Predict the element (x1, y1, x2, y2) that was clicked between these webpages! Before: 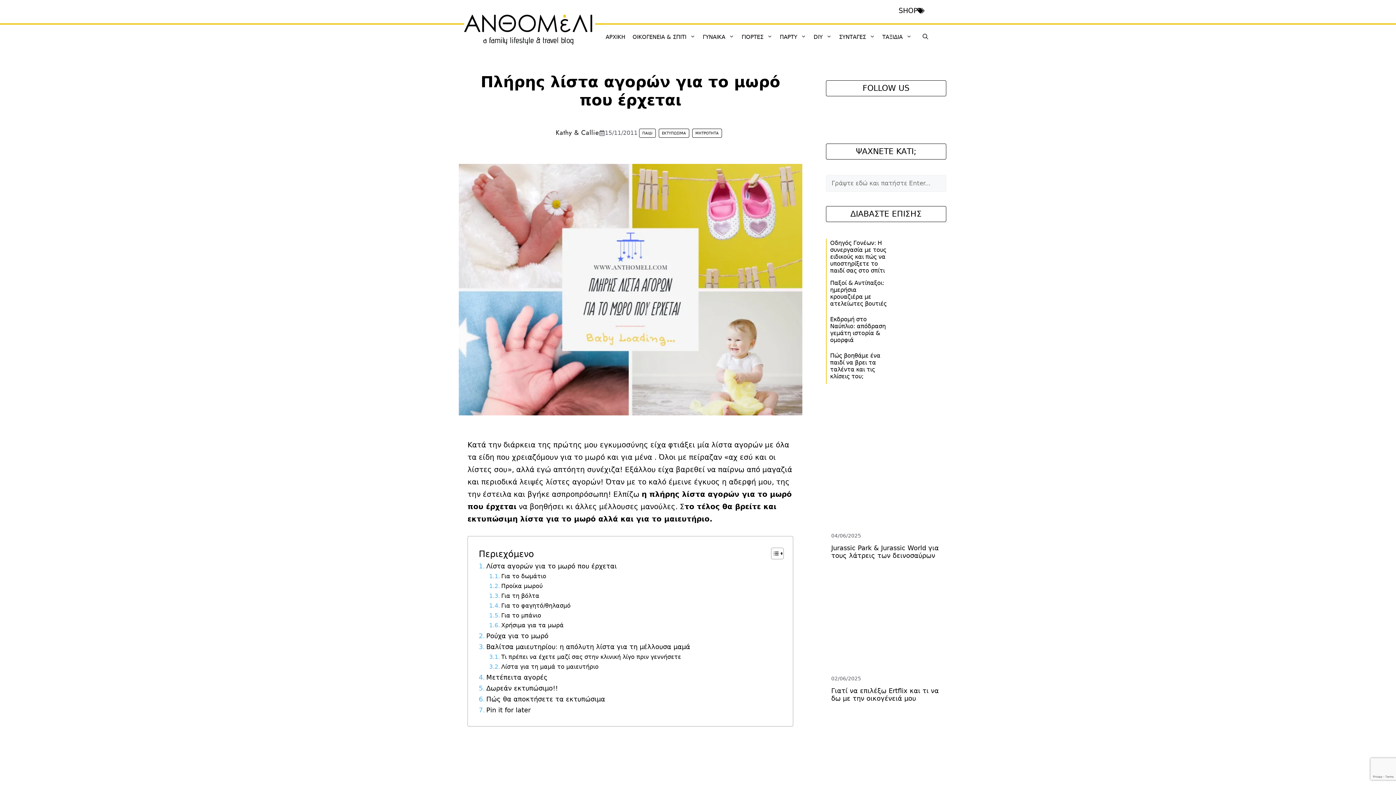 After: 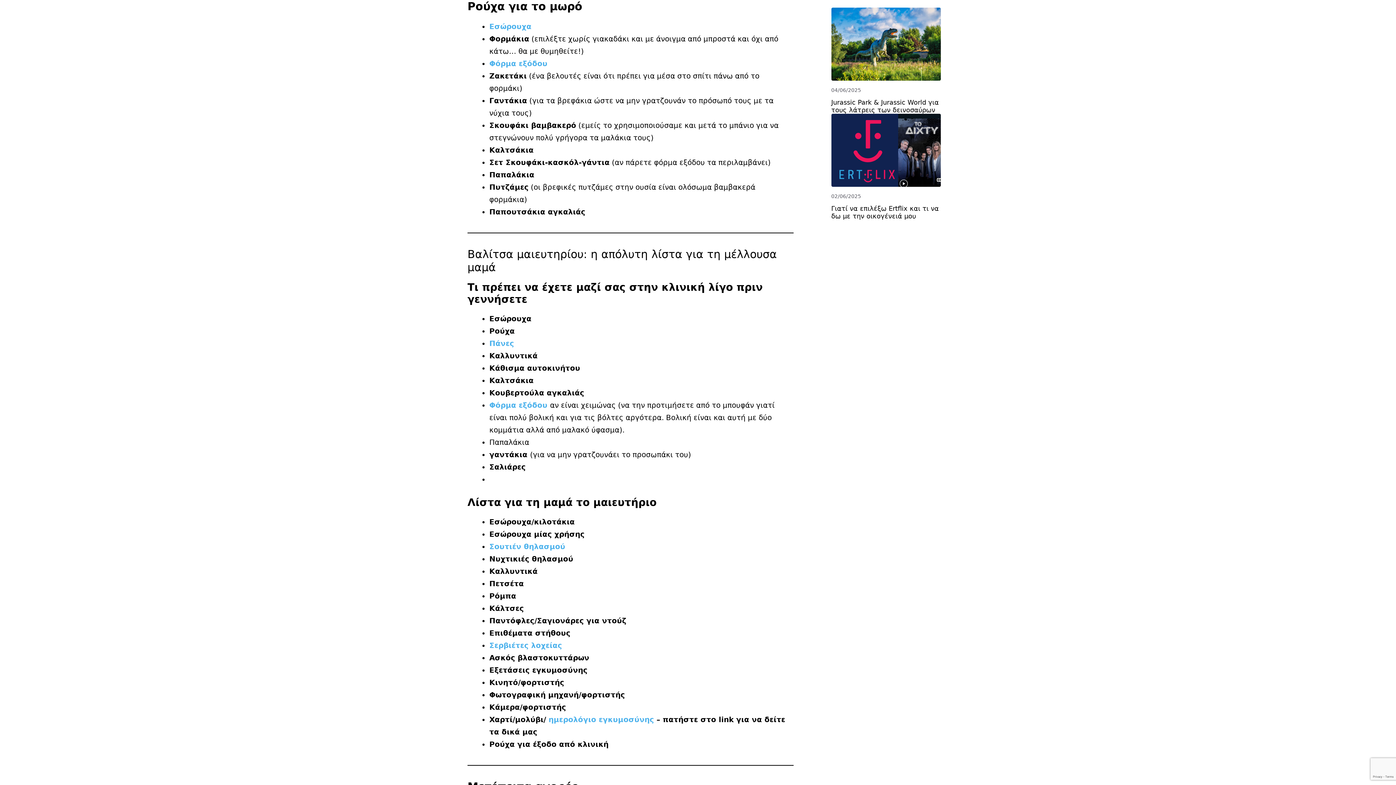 Action: label: Ρούχα για το μωρό bbox: (478, 631, 548, 641)